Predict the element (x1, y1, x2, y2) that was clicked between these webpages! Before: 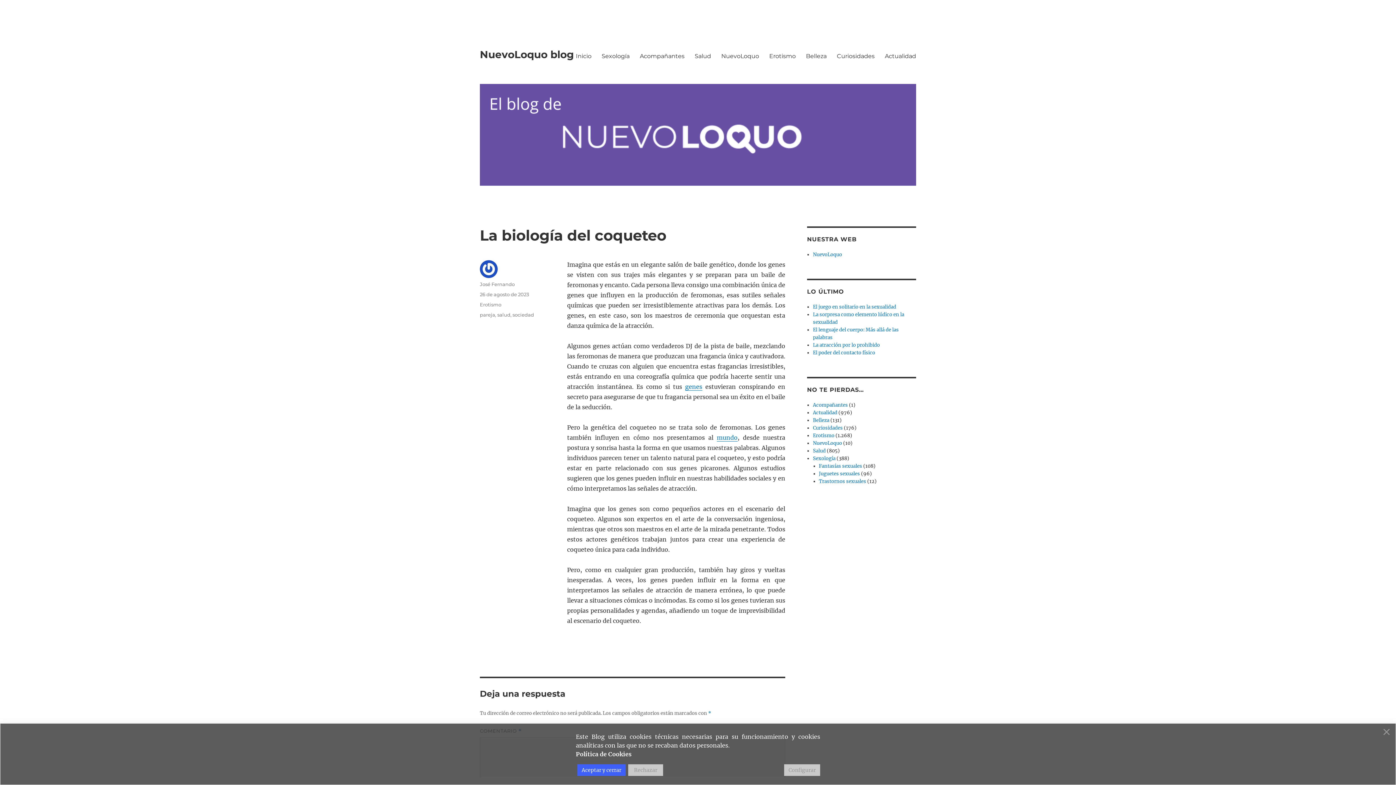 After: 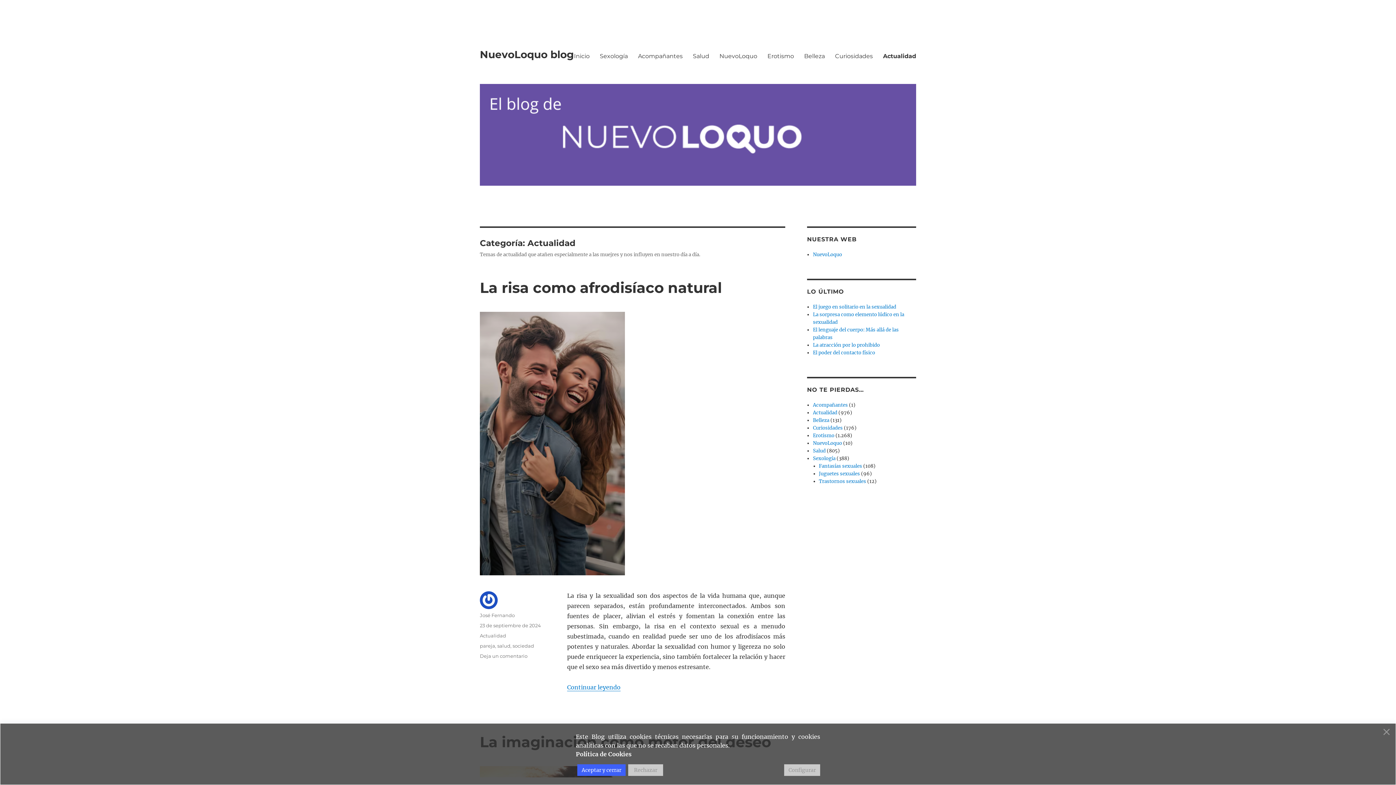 Action: label: Actualidad bbox: (880, 48, 921, 63)